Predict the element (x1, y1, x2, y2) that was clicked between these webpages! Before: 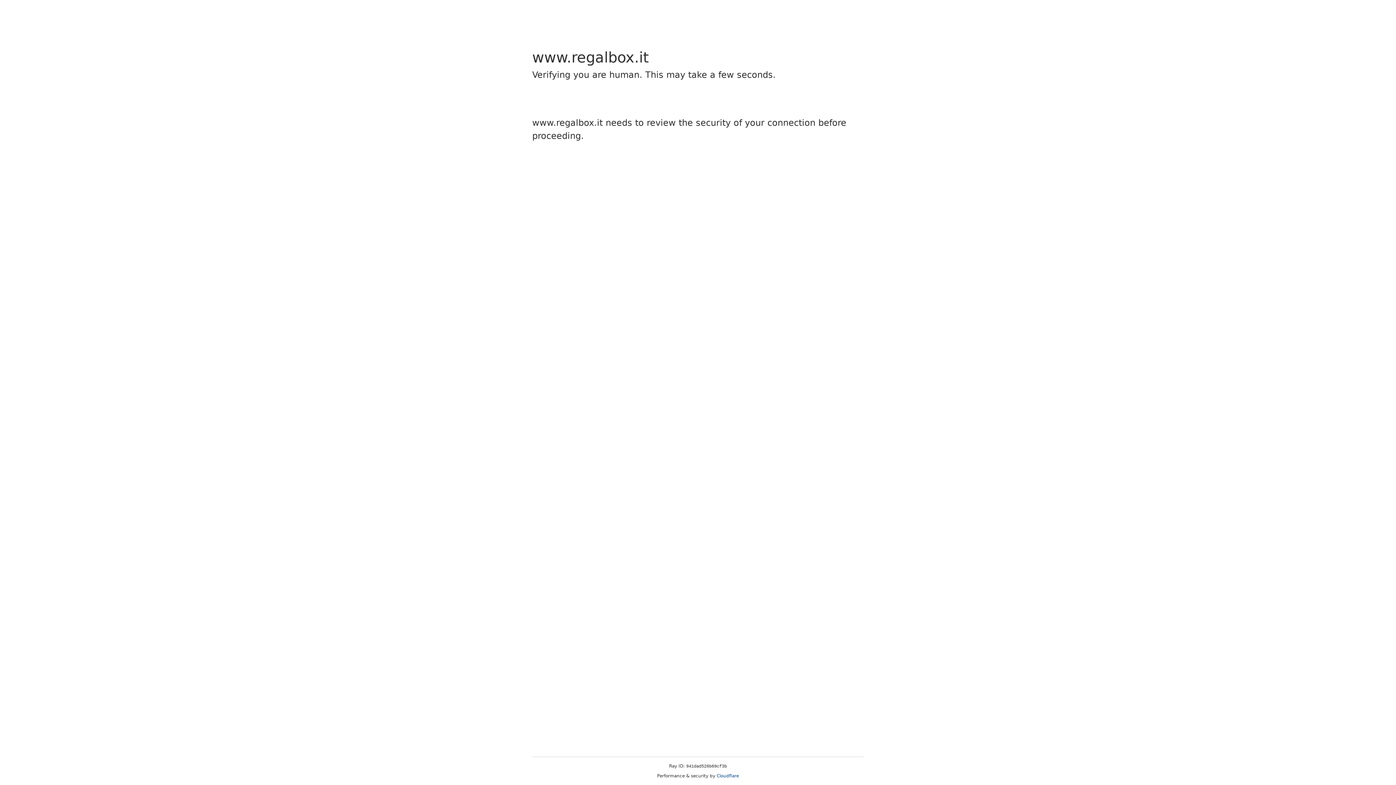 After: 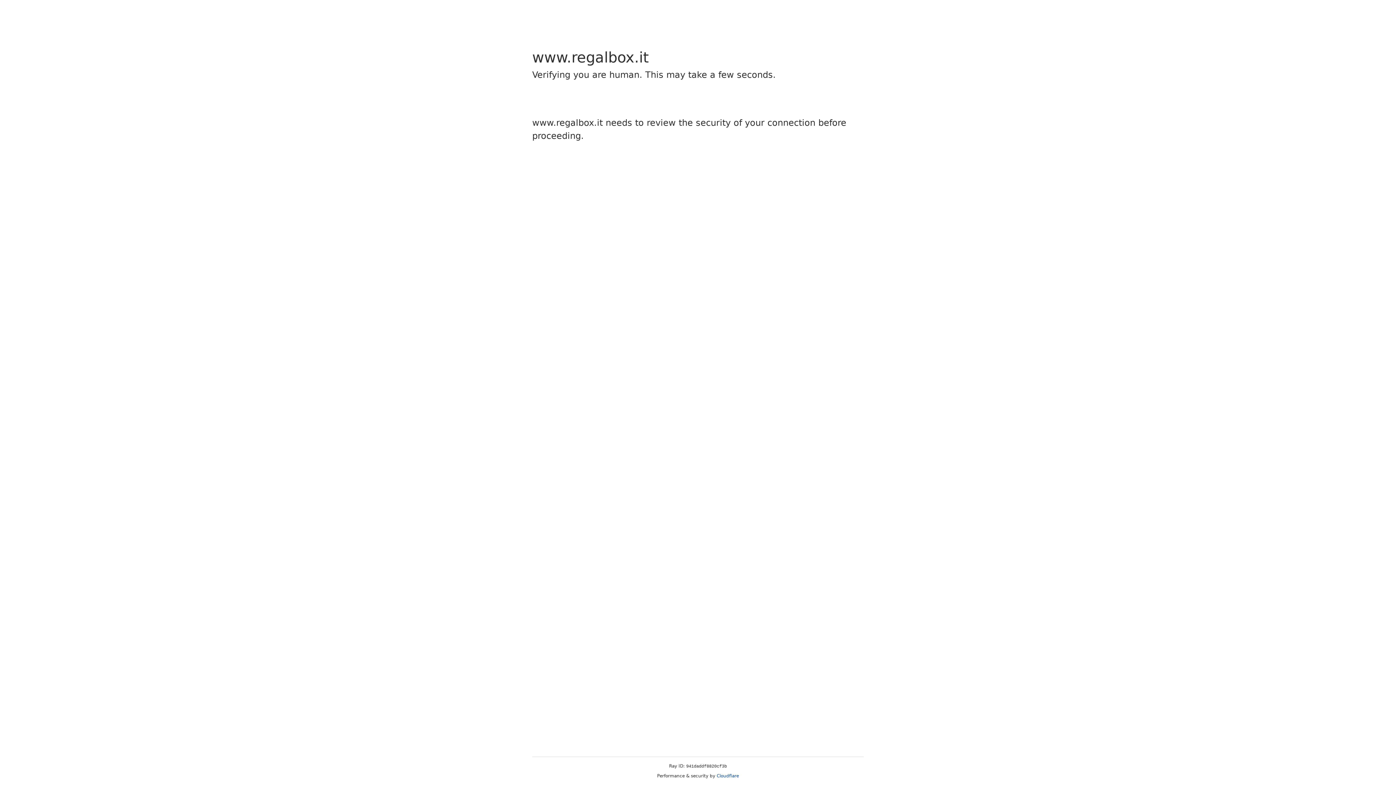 Action: label: Cloudflare bbox: (716, 773, 739, 778)